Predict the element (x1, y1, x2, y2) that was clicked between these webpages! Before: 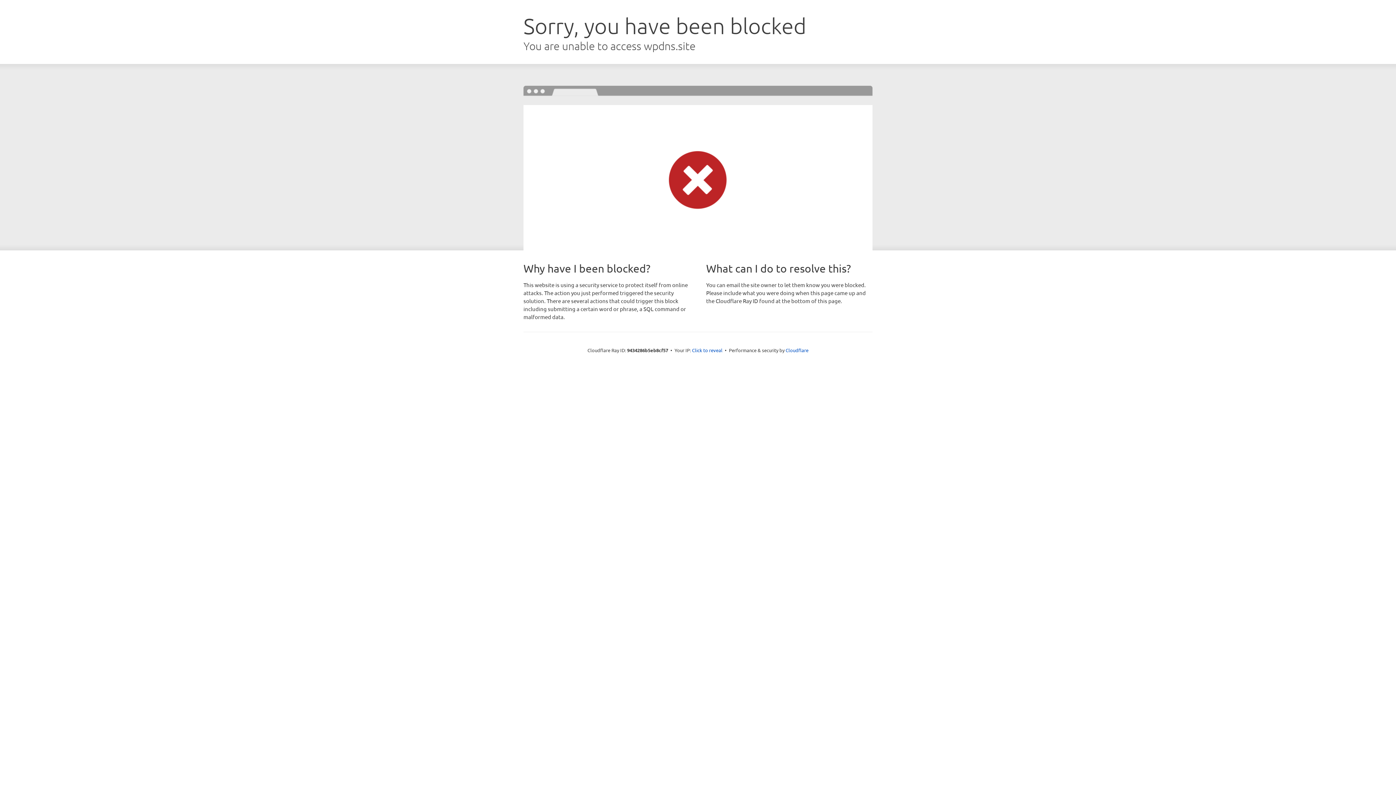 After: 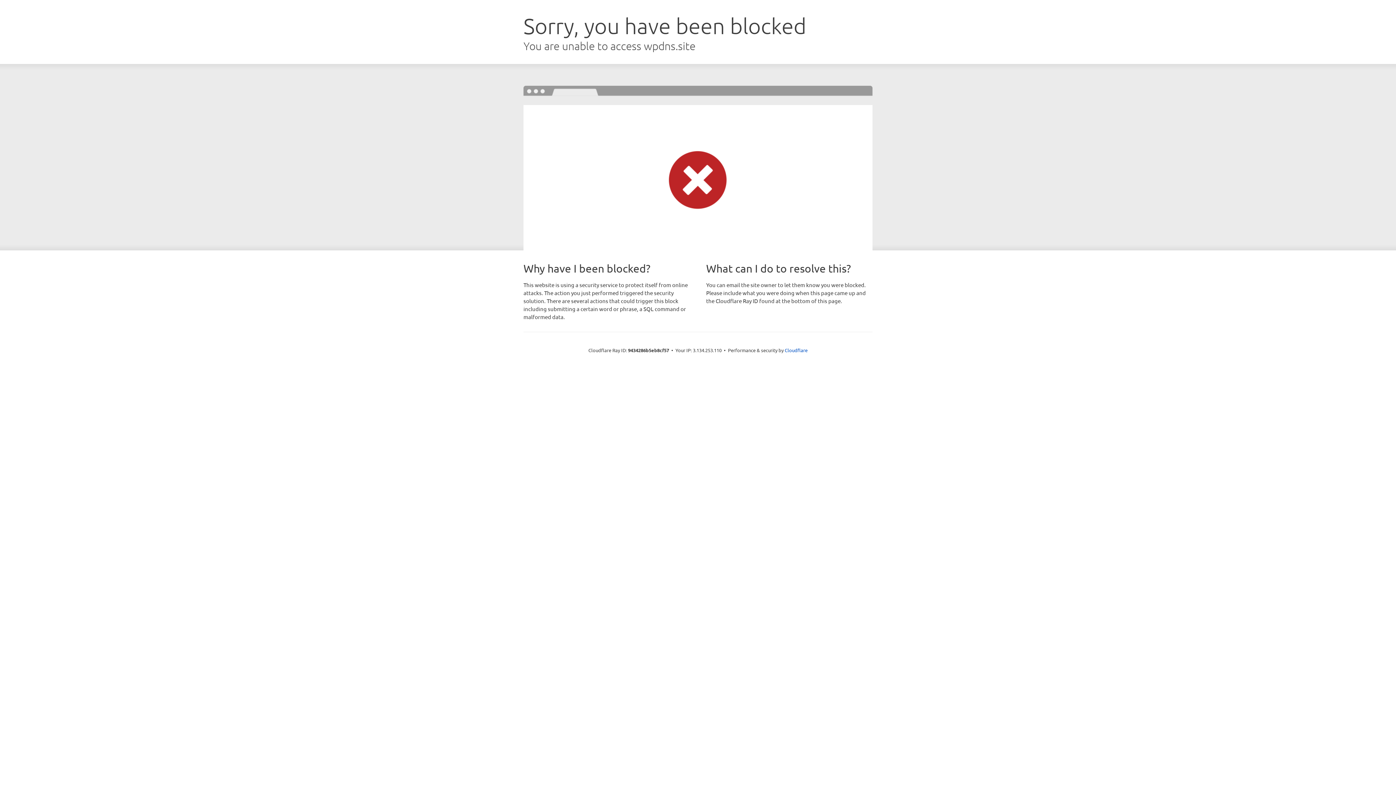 Action: label: Click to reveal bbox: (692, 346, 722, 353)